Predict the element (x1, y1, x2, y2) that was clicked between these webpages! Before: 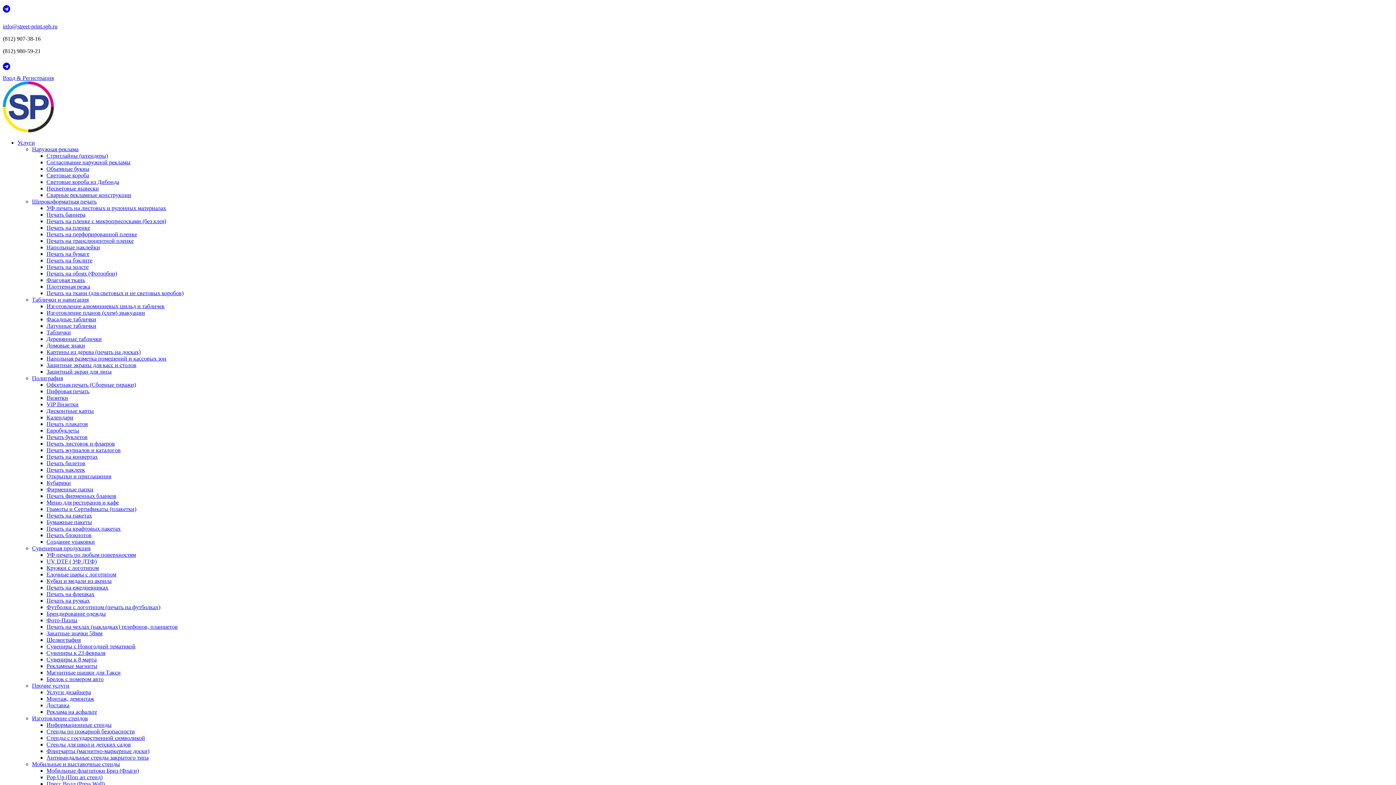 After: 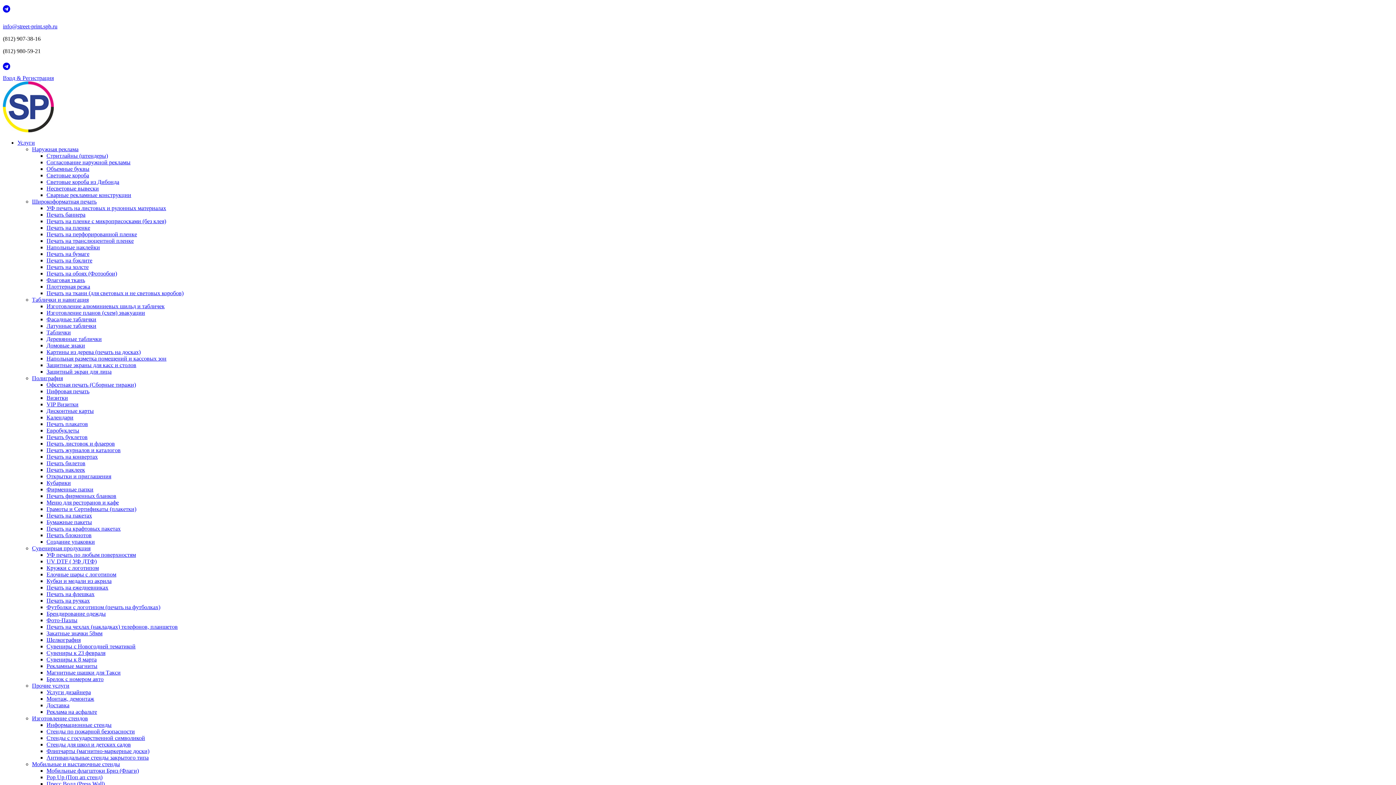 Action: label: Печать билетов bbox: (46, 460, 85, 466)